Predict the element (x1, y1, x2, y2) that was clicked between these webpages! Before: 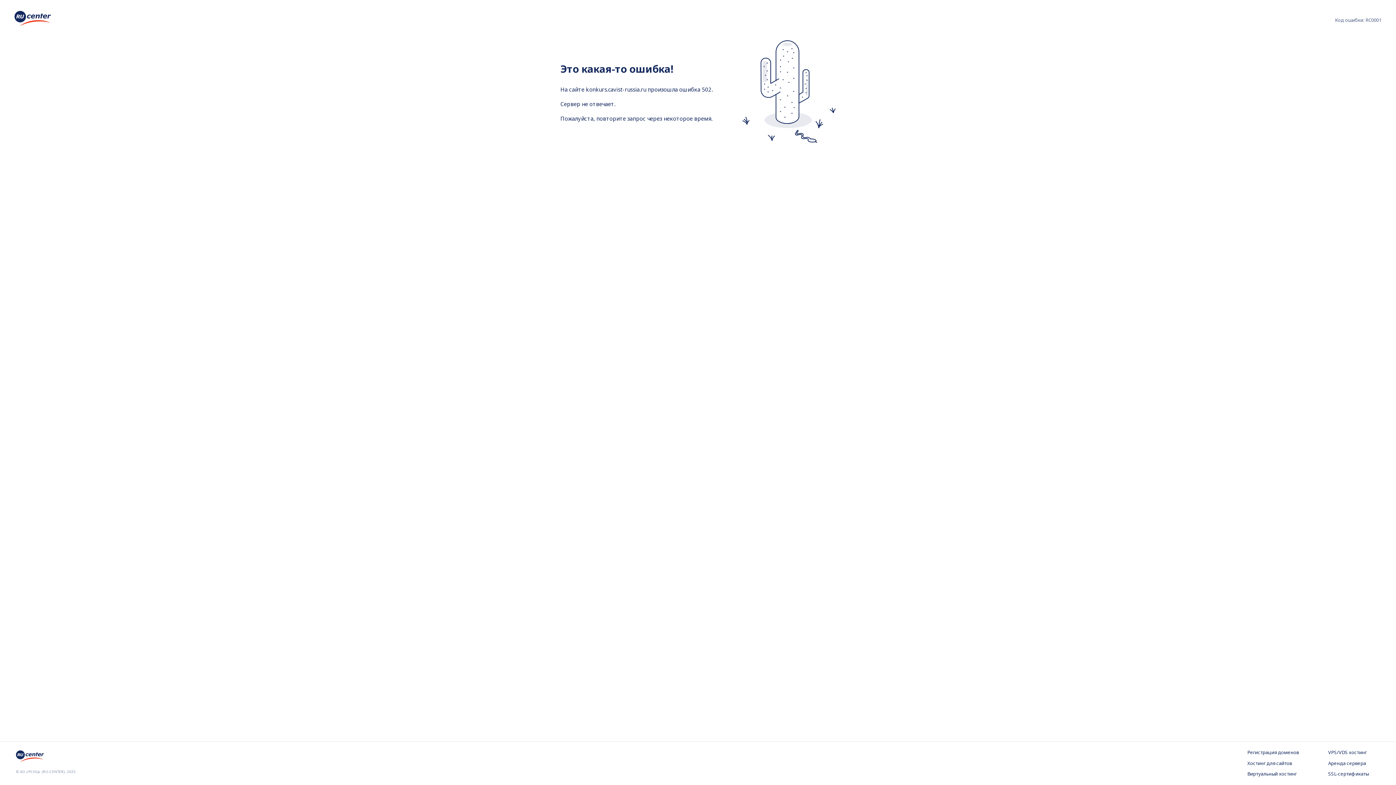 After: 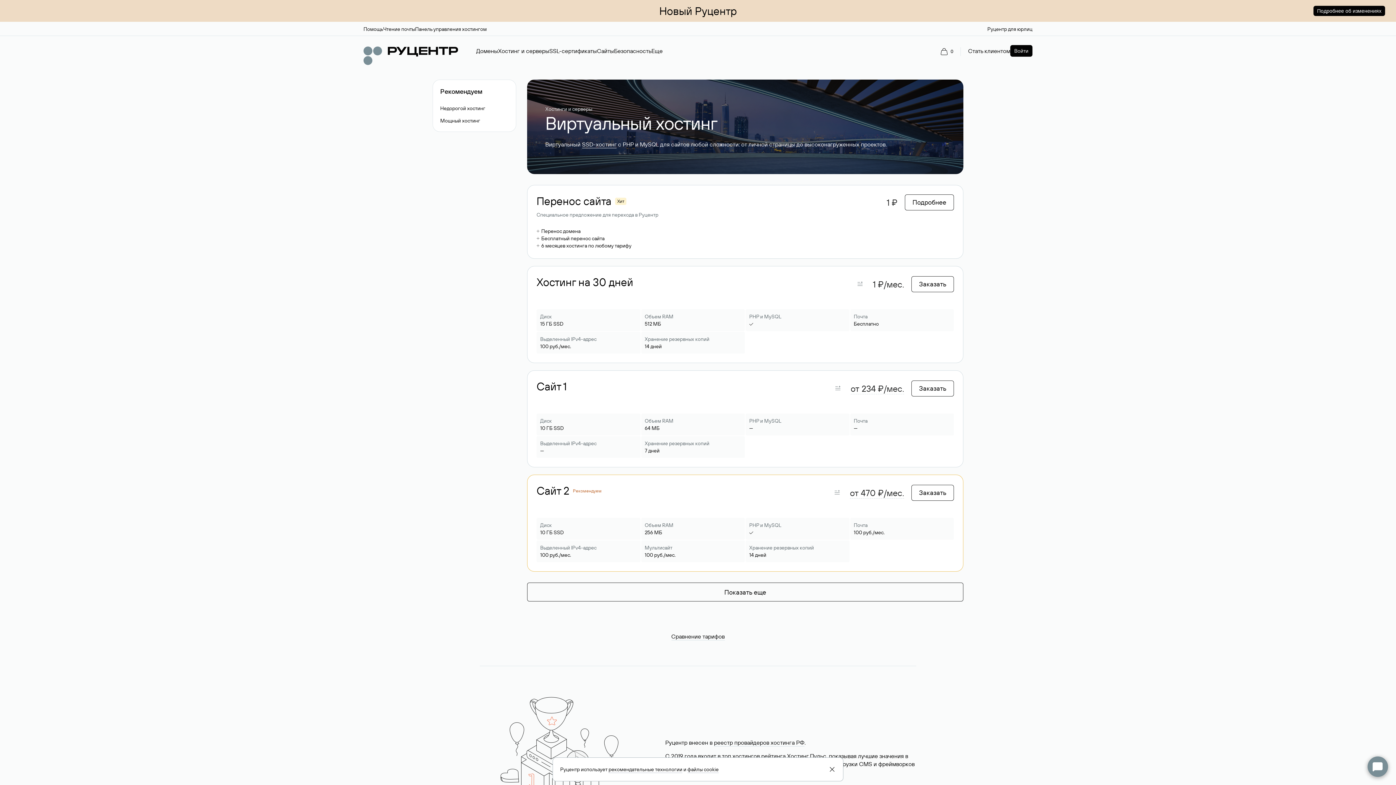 Action: bbox: (1247, 771, 1299, 778) label: Виртуальный хостинг